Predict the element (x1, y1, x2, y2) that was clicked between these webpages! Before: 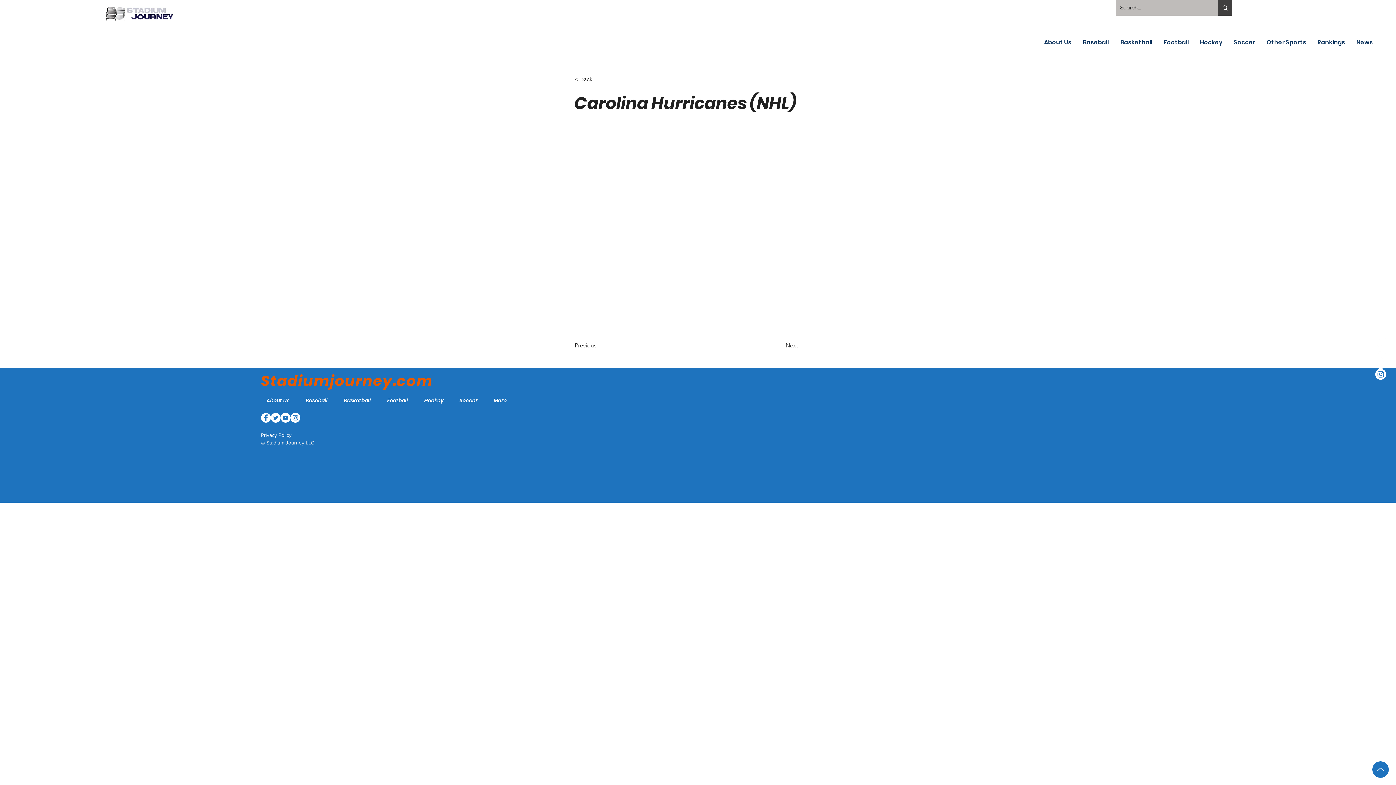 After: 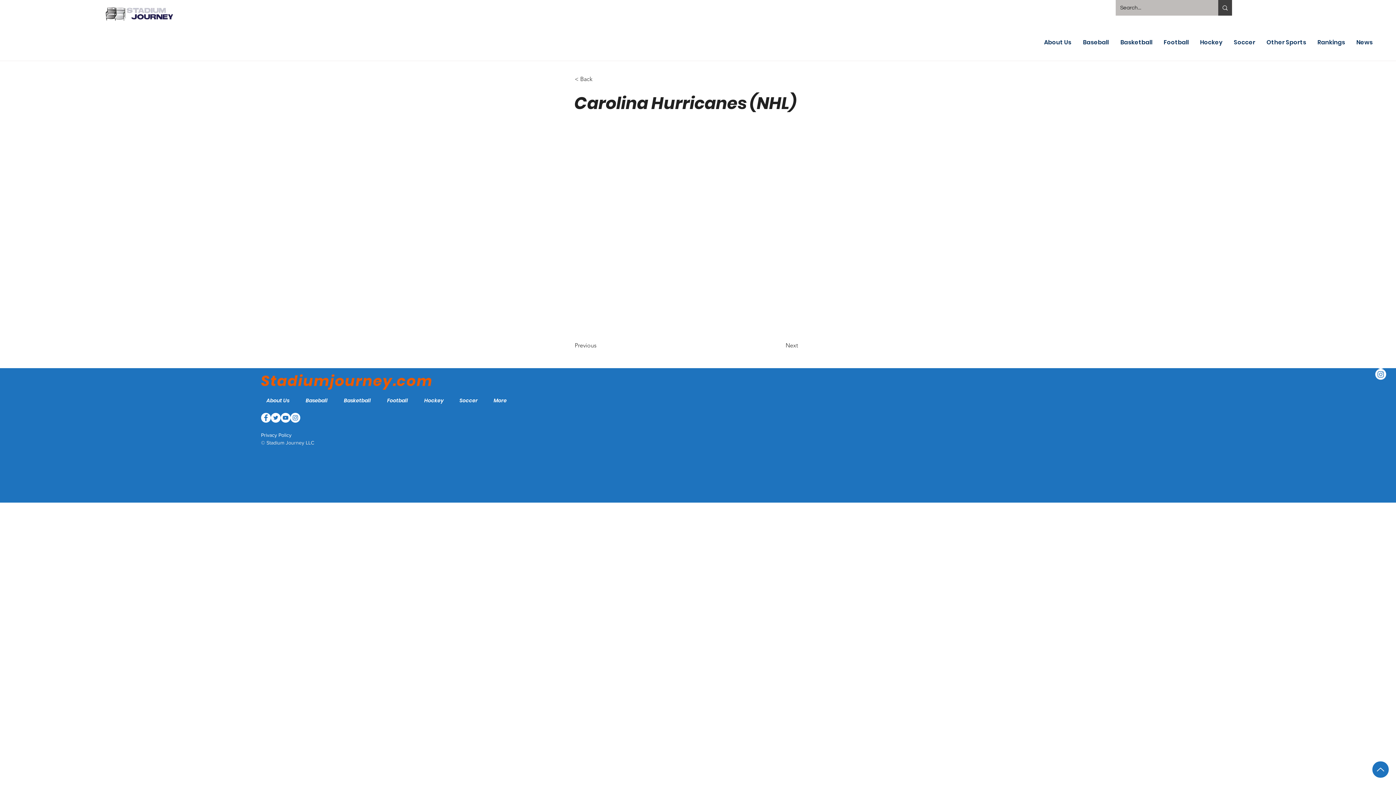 Action: label: Instagram    bbox: (1375, 368, 1386, 379)